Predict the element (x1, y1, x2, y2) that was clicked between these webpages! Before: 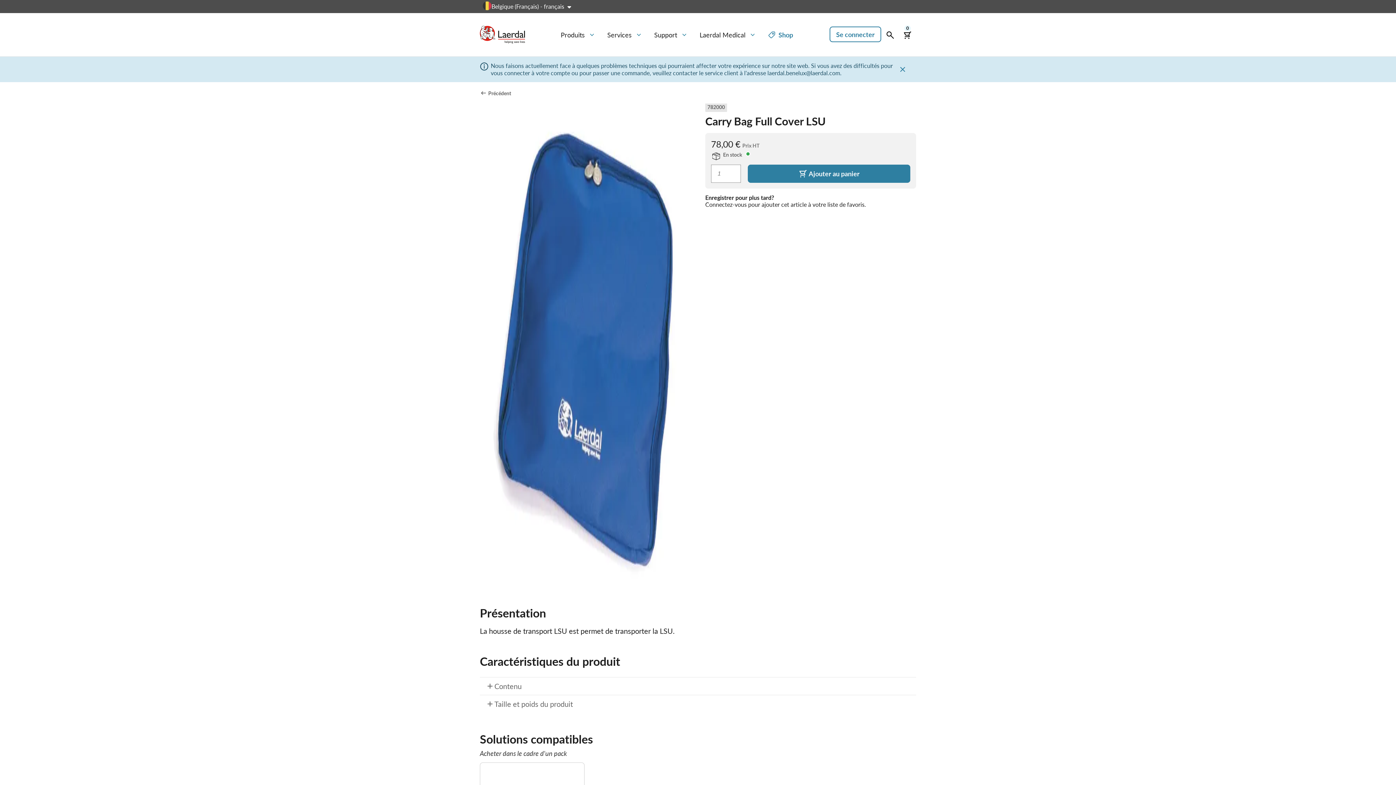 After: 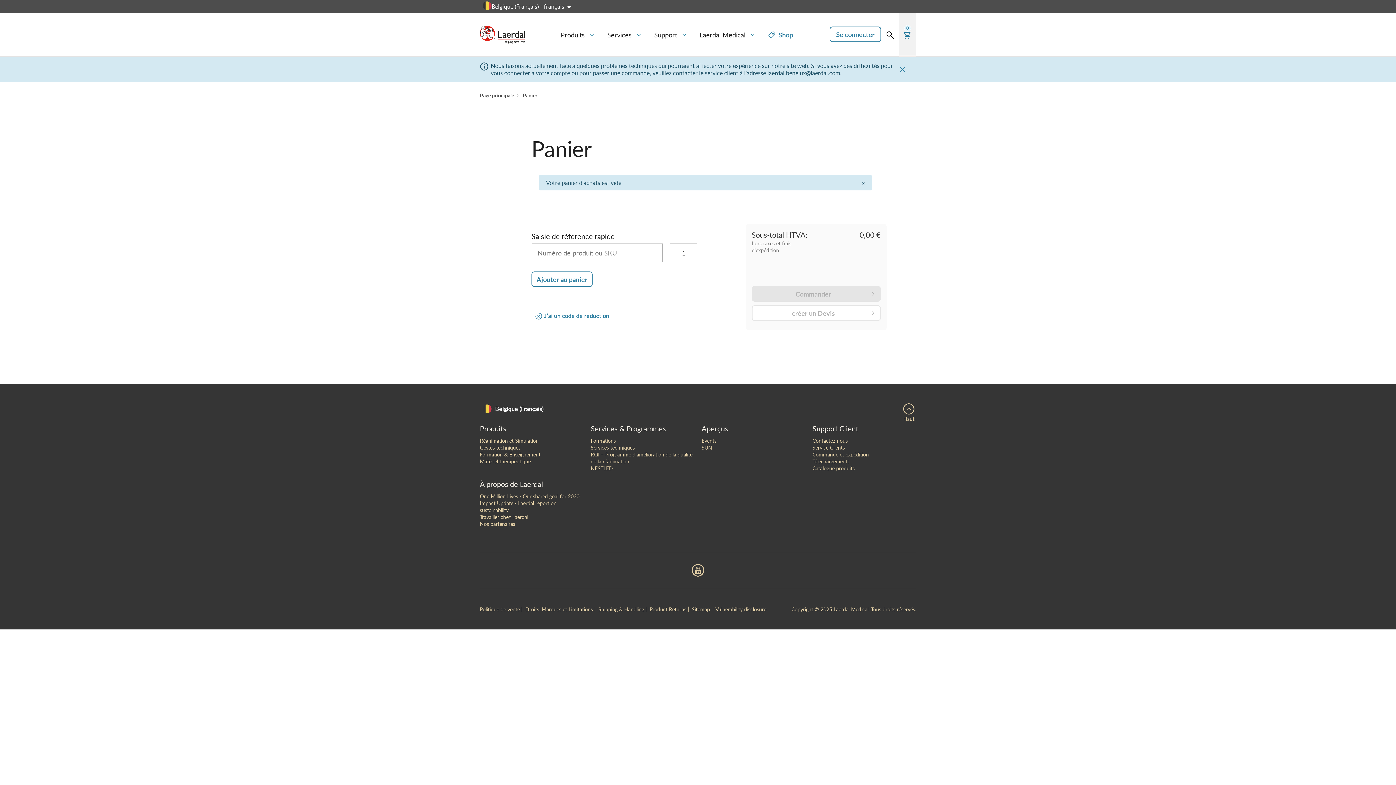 Action: bbox: (901, 27, 914, 40) label: Panier
0